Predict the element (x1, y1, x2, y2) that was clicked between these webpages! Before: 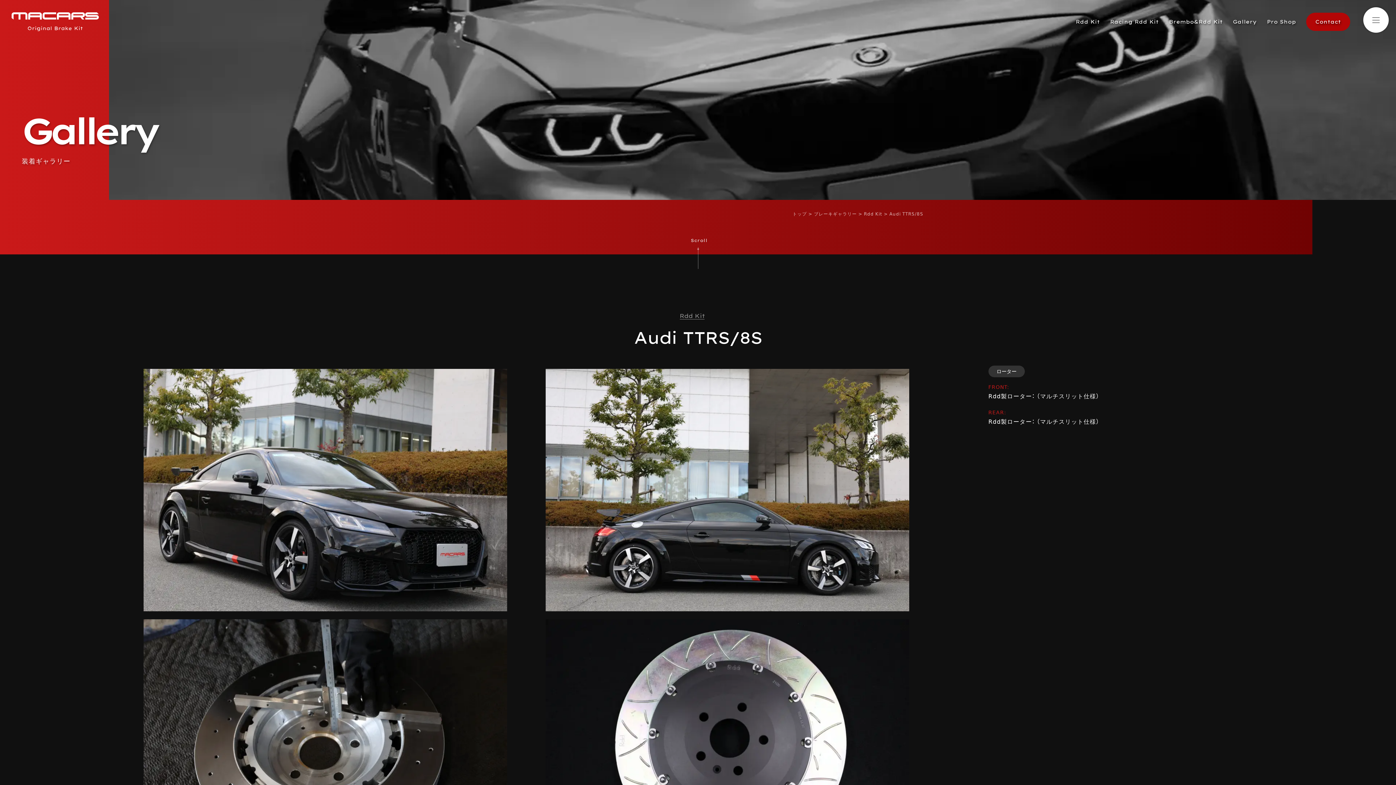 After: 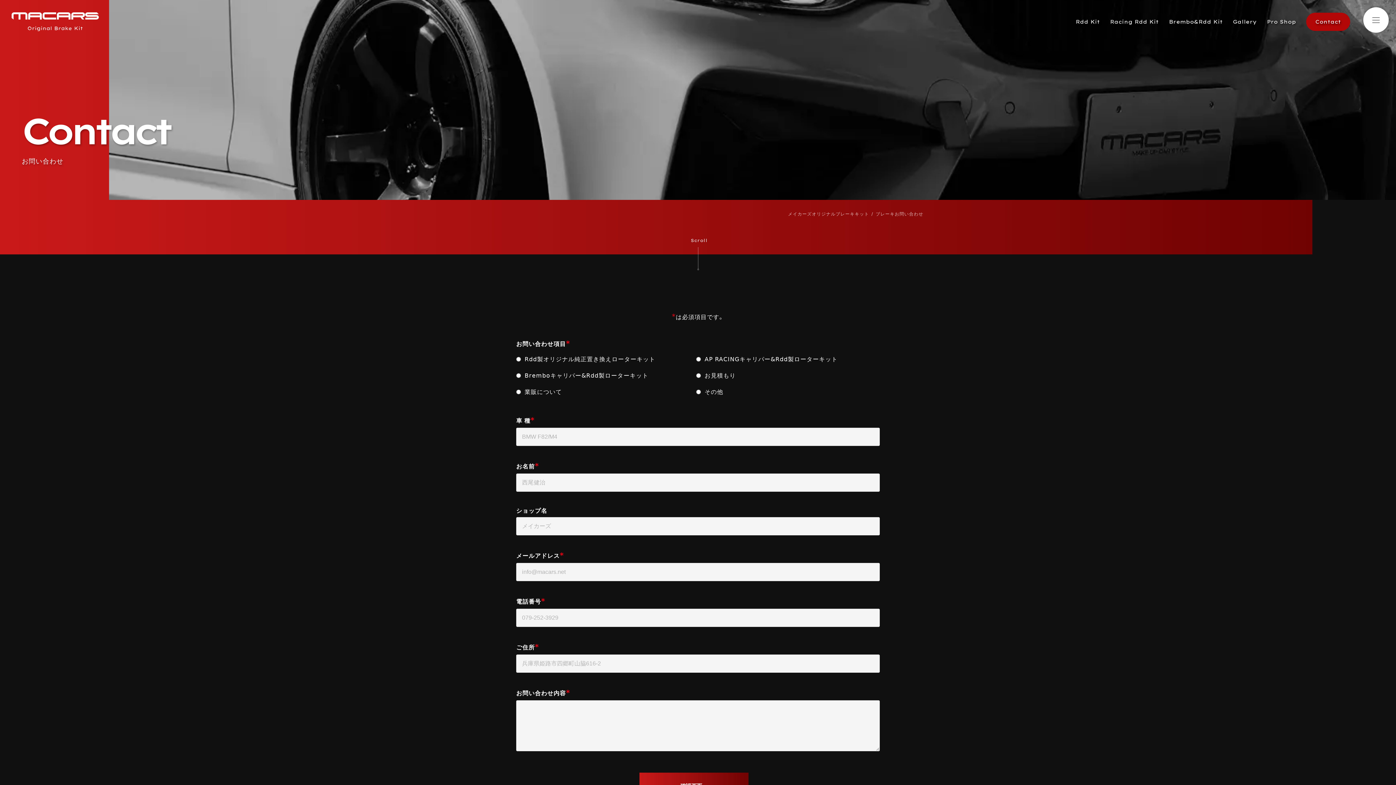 Action: bbox: (1306, 12, 1350, 30) label: Contact